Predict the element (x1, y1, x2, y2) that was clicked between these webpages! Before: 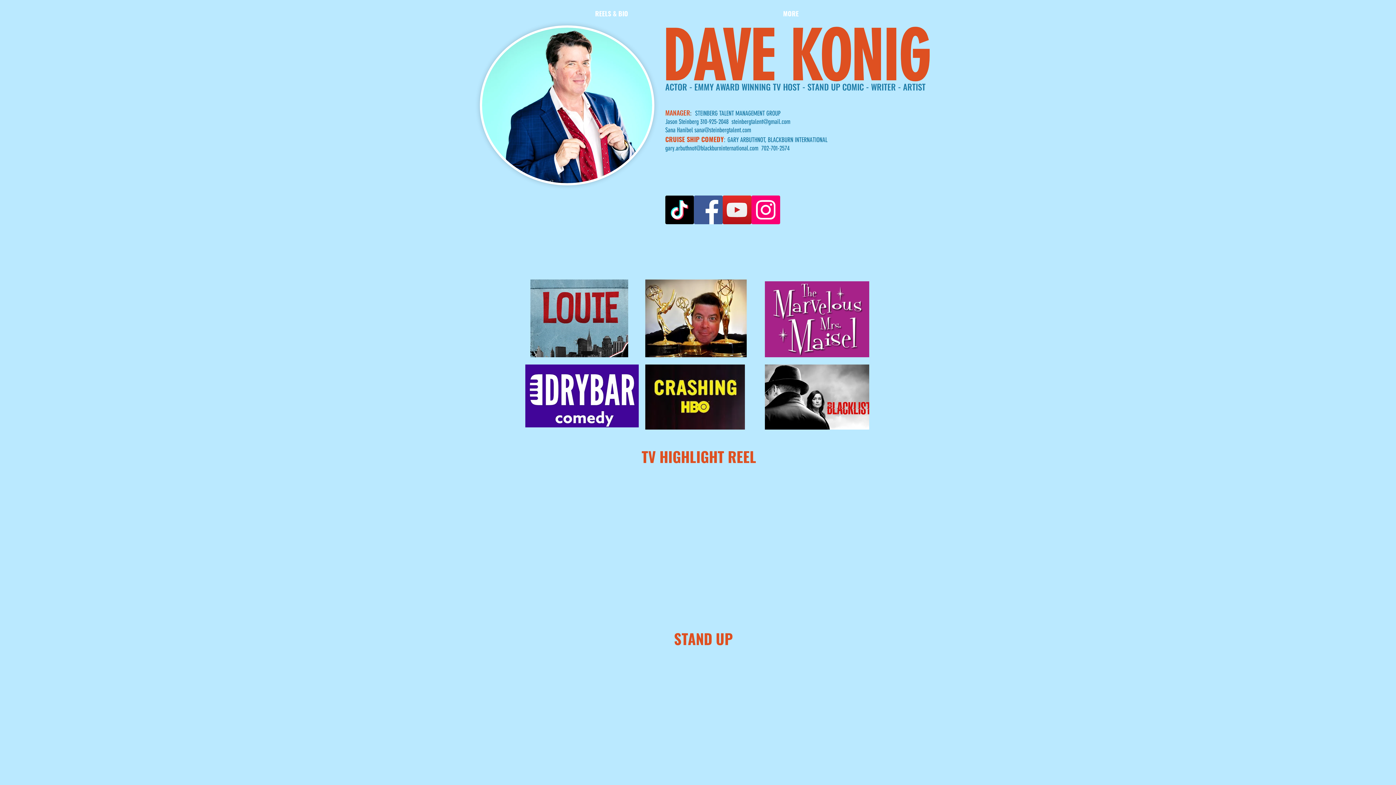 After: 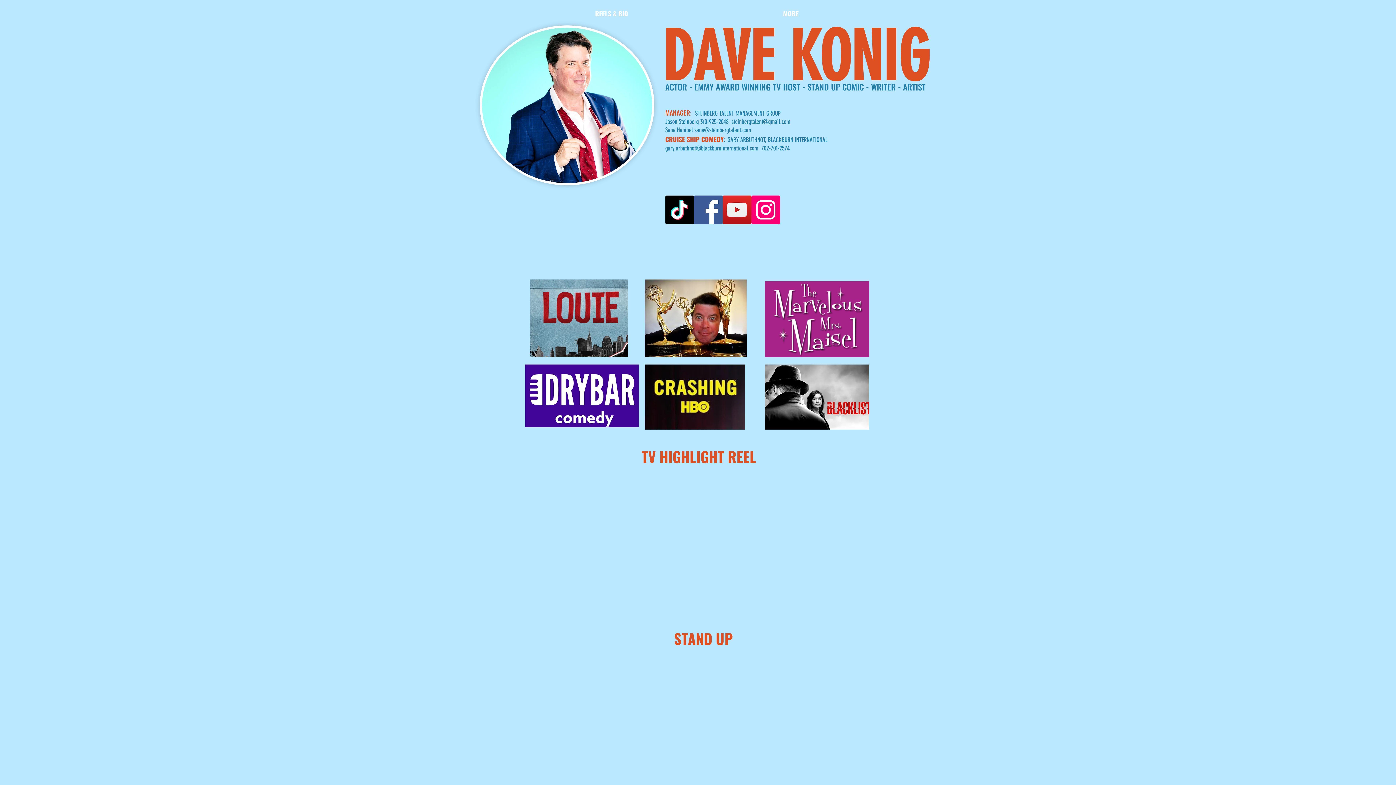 Action: bbox: (694, 126, 751, 134) label: sana@steinbergtalent.com